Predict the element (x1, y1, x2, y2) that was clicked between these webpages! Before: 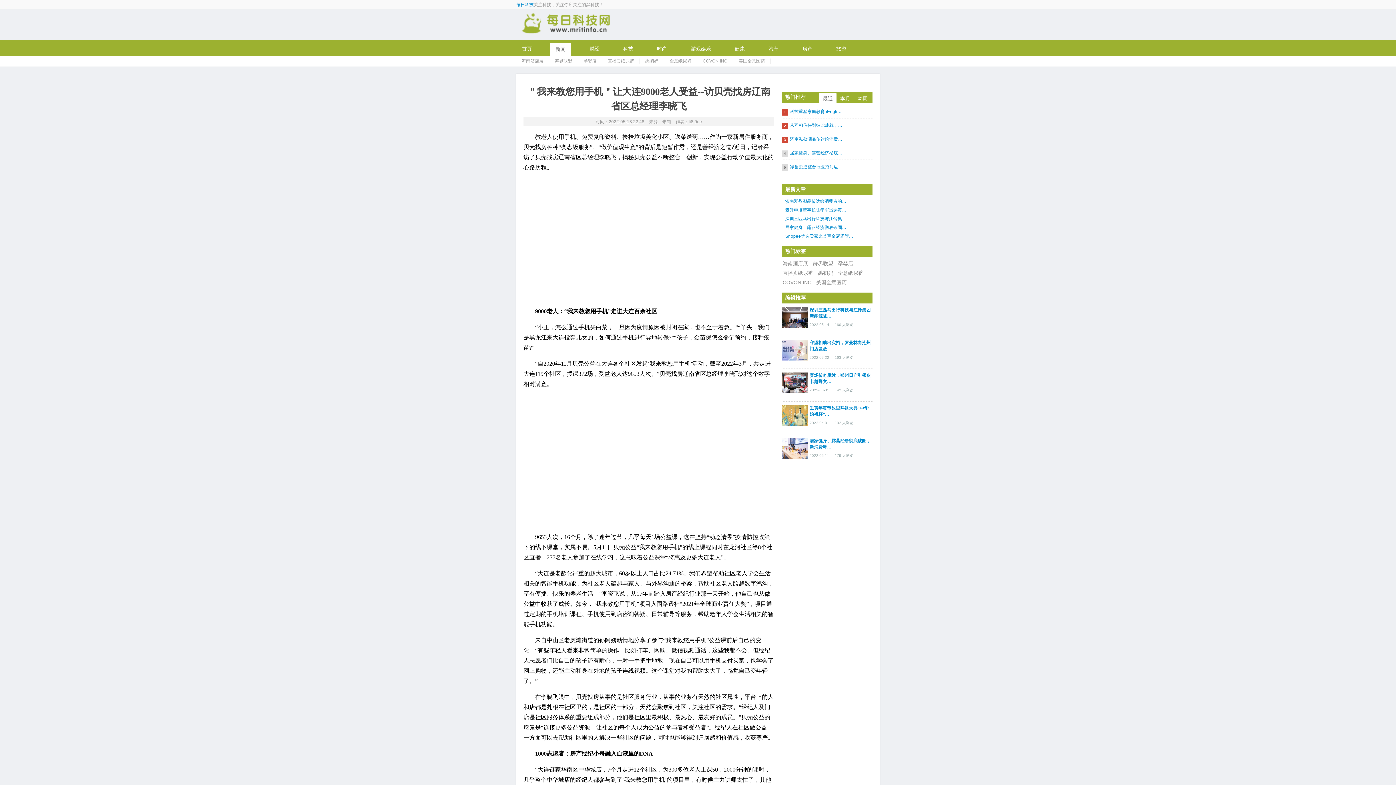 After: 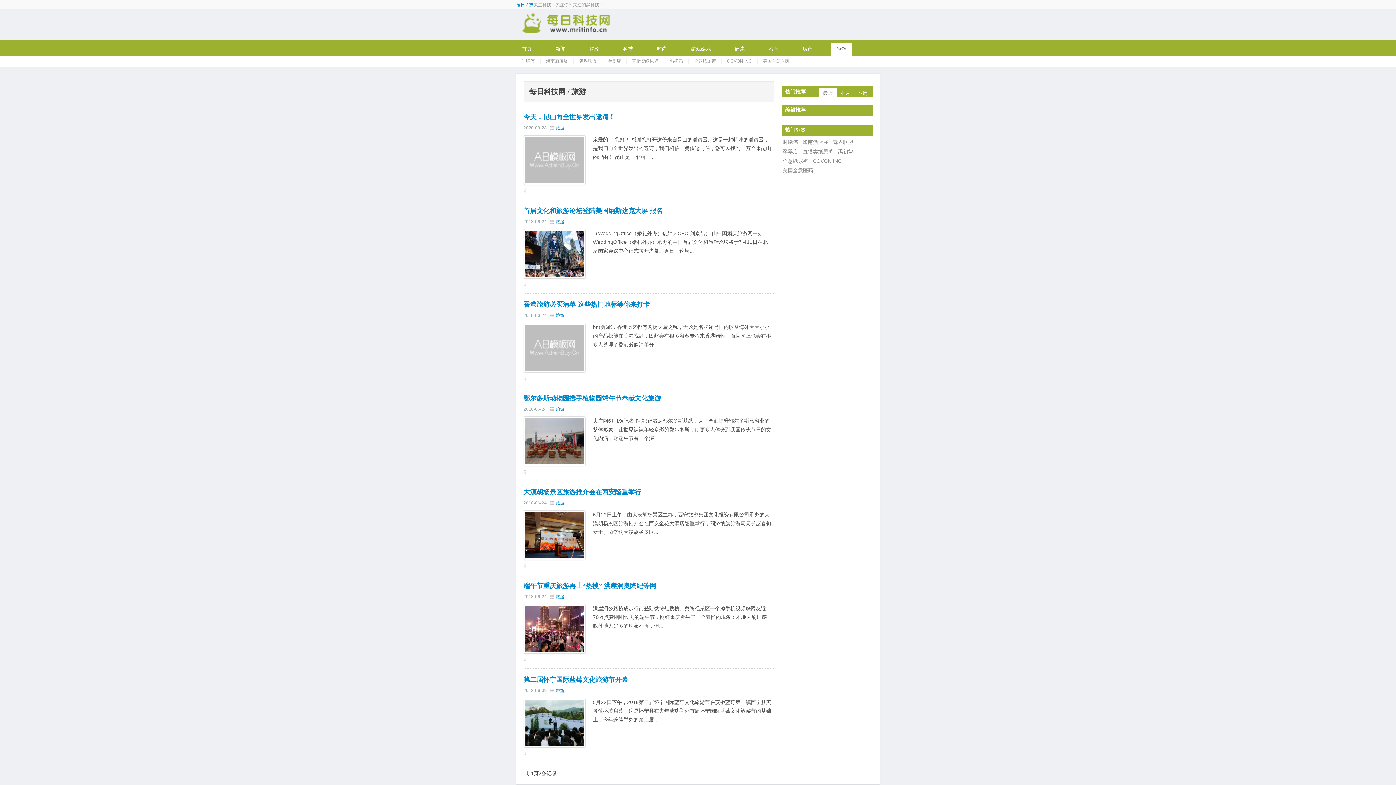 Action: label: 旅游 bbox: (830, 42, 852, 55)